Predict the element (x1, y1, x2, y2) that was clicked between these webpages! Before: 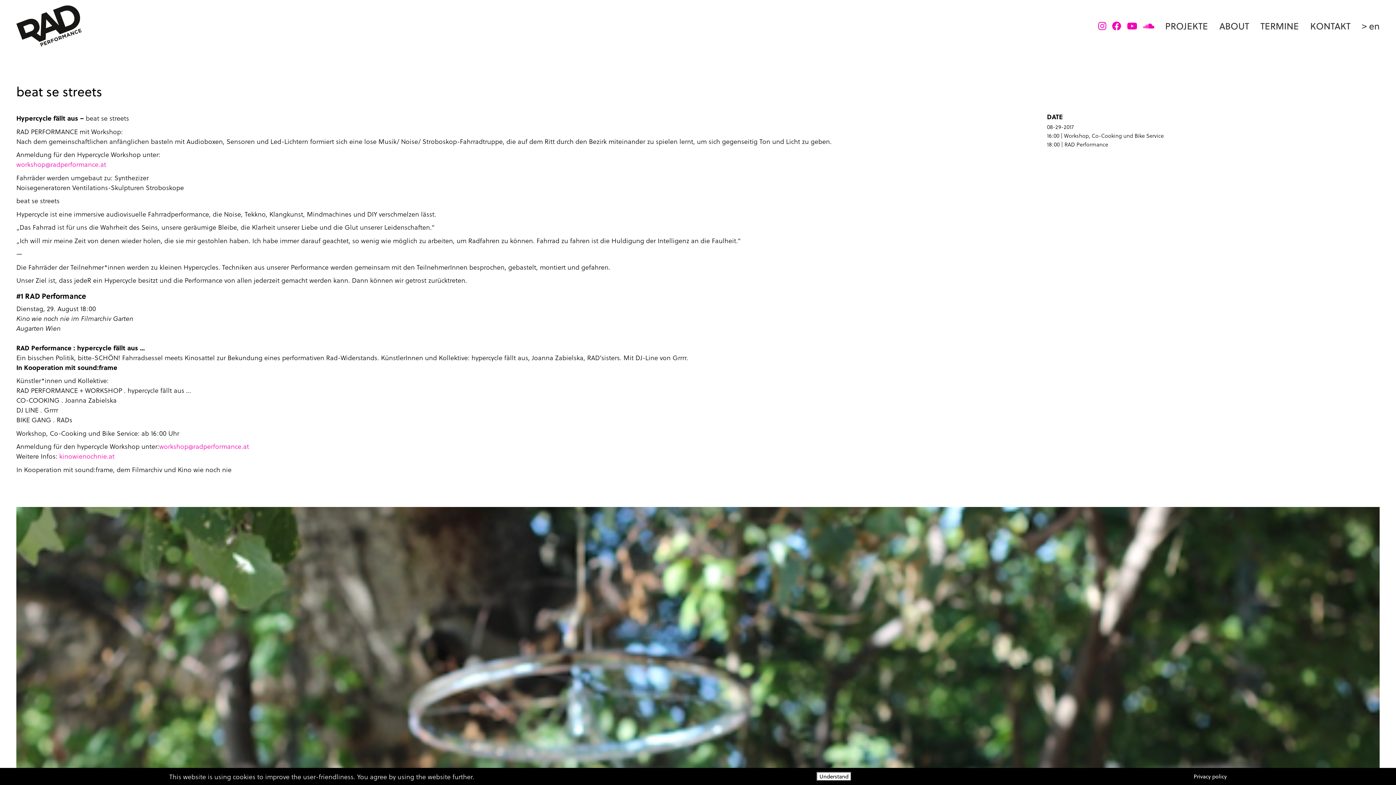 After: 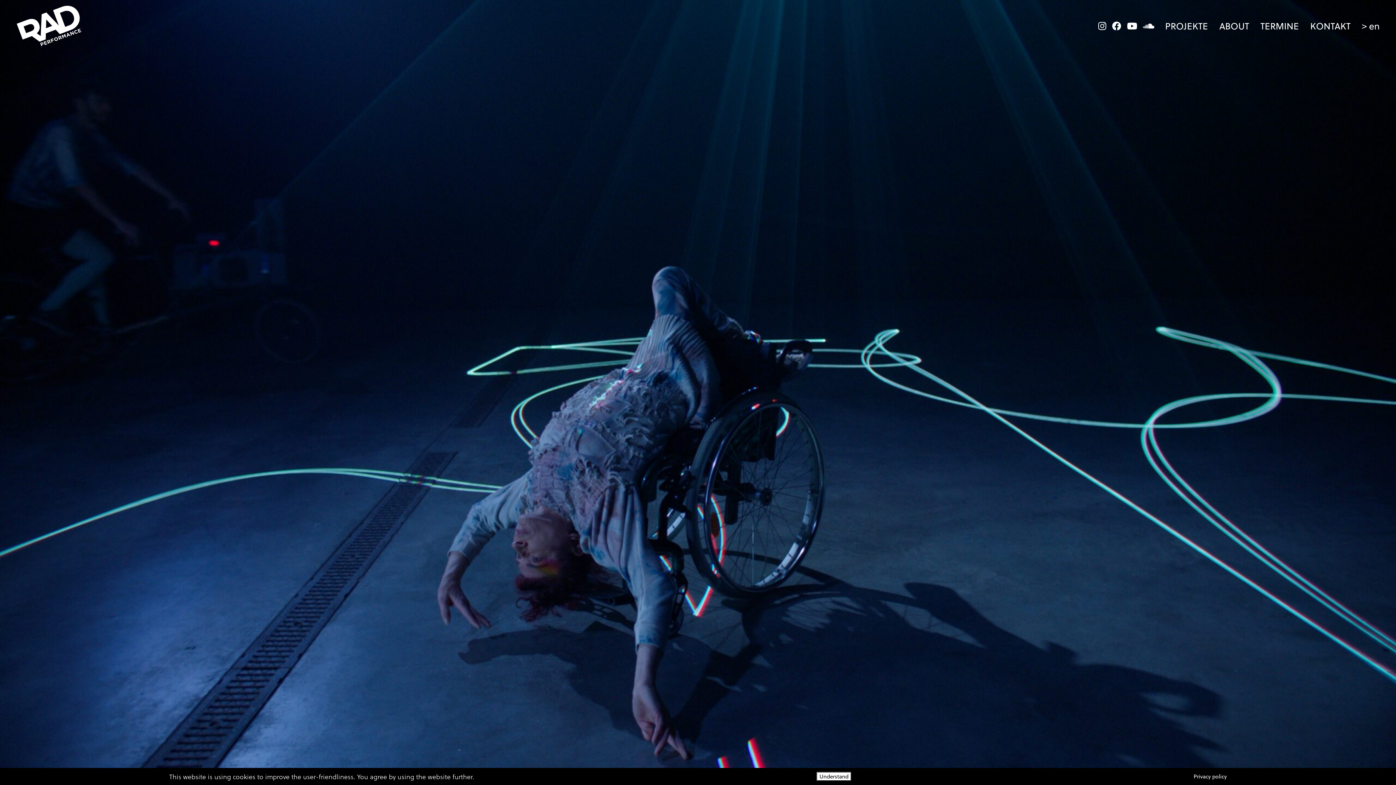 Action: bbox: (16, 5, 81, 46)